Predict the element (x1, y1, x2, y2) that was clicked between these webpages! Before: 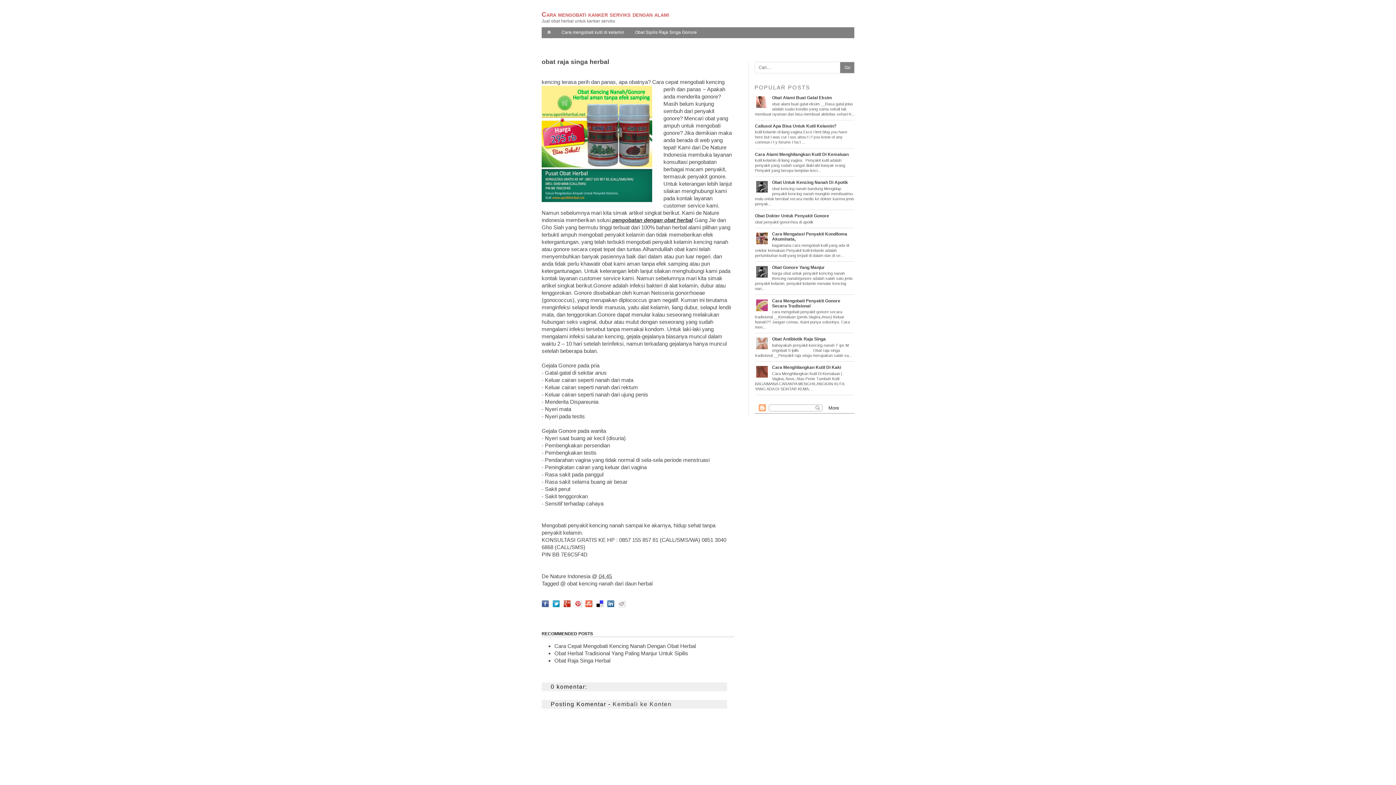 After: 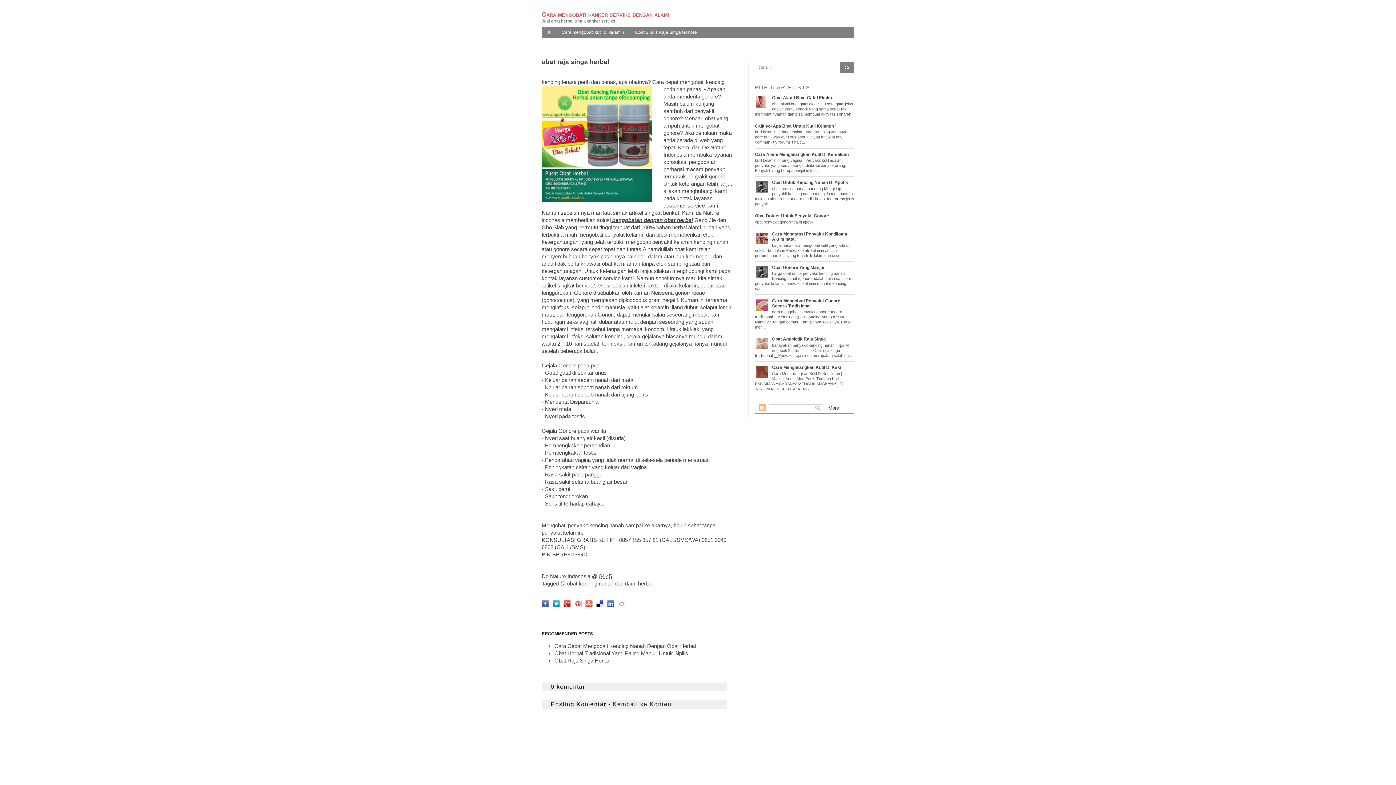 Action: bbox: (755, 189, 768, 195)